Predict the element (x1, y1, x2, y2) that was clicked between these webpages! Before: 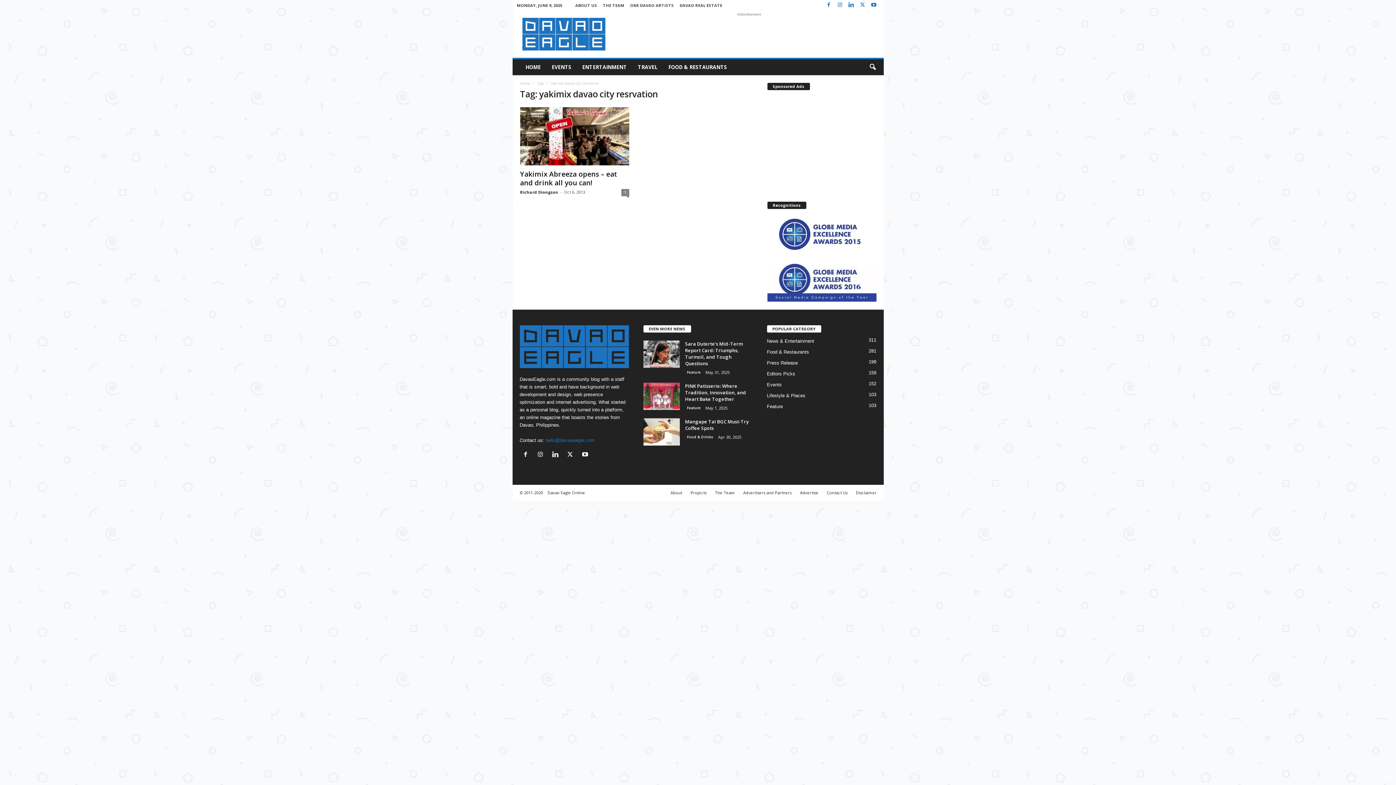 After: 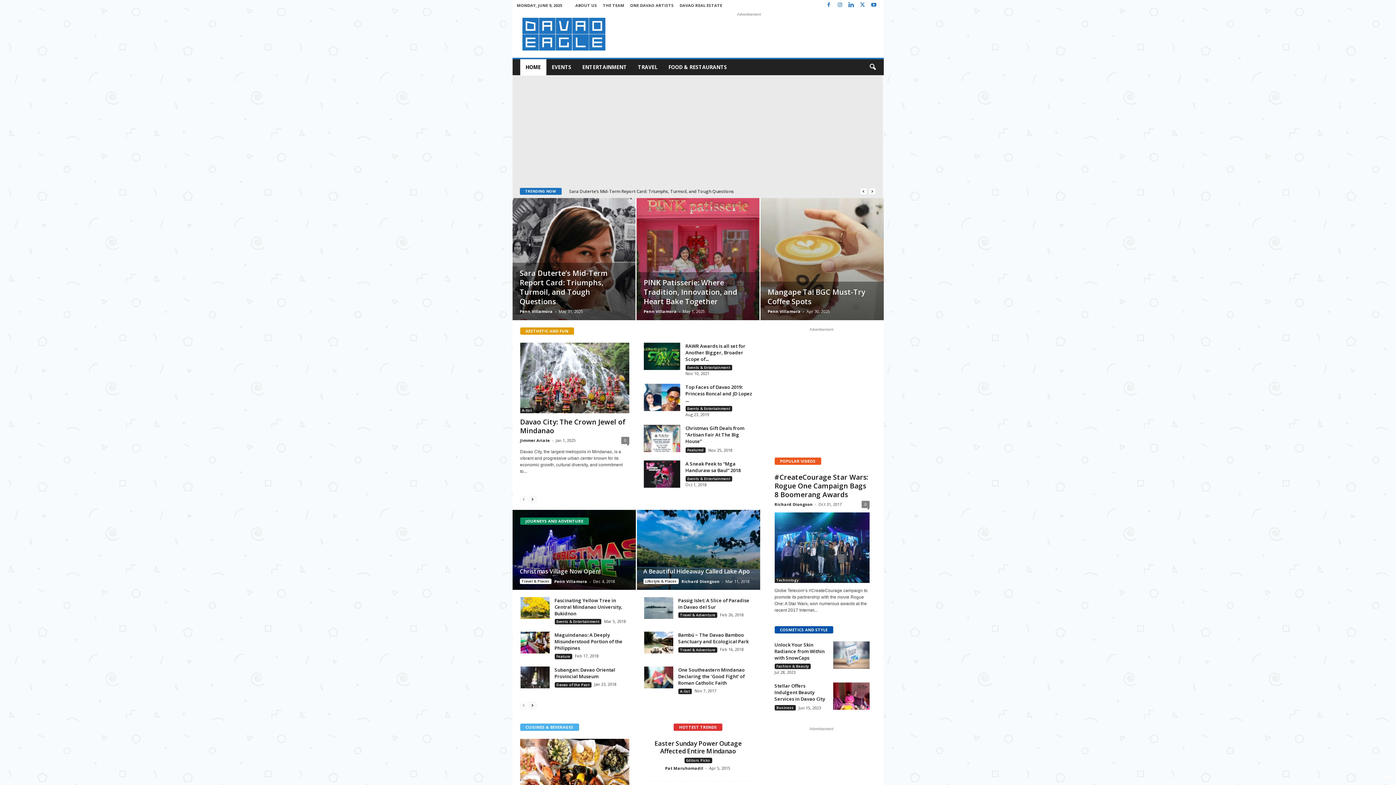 Action: bbox: (519, 325, 629, 368)